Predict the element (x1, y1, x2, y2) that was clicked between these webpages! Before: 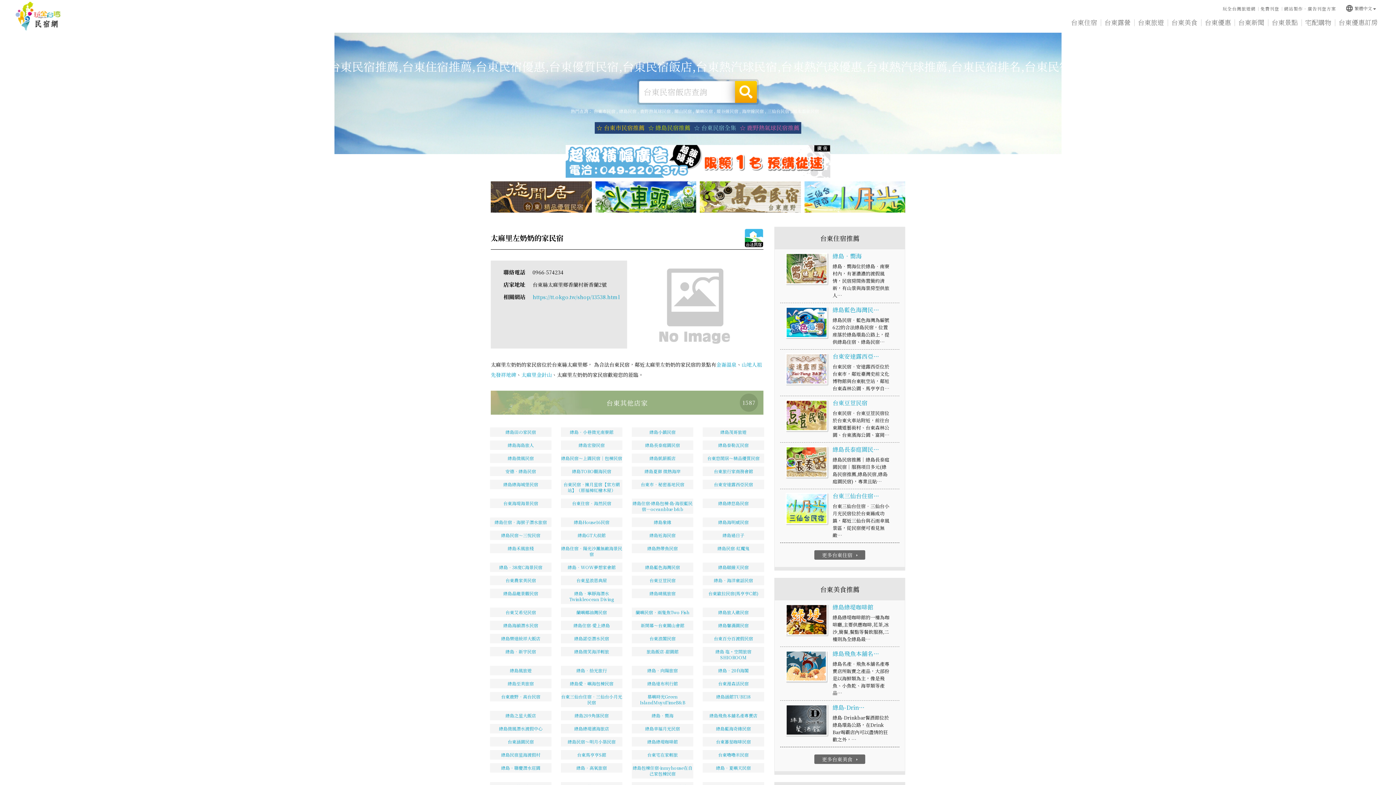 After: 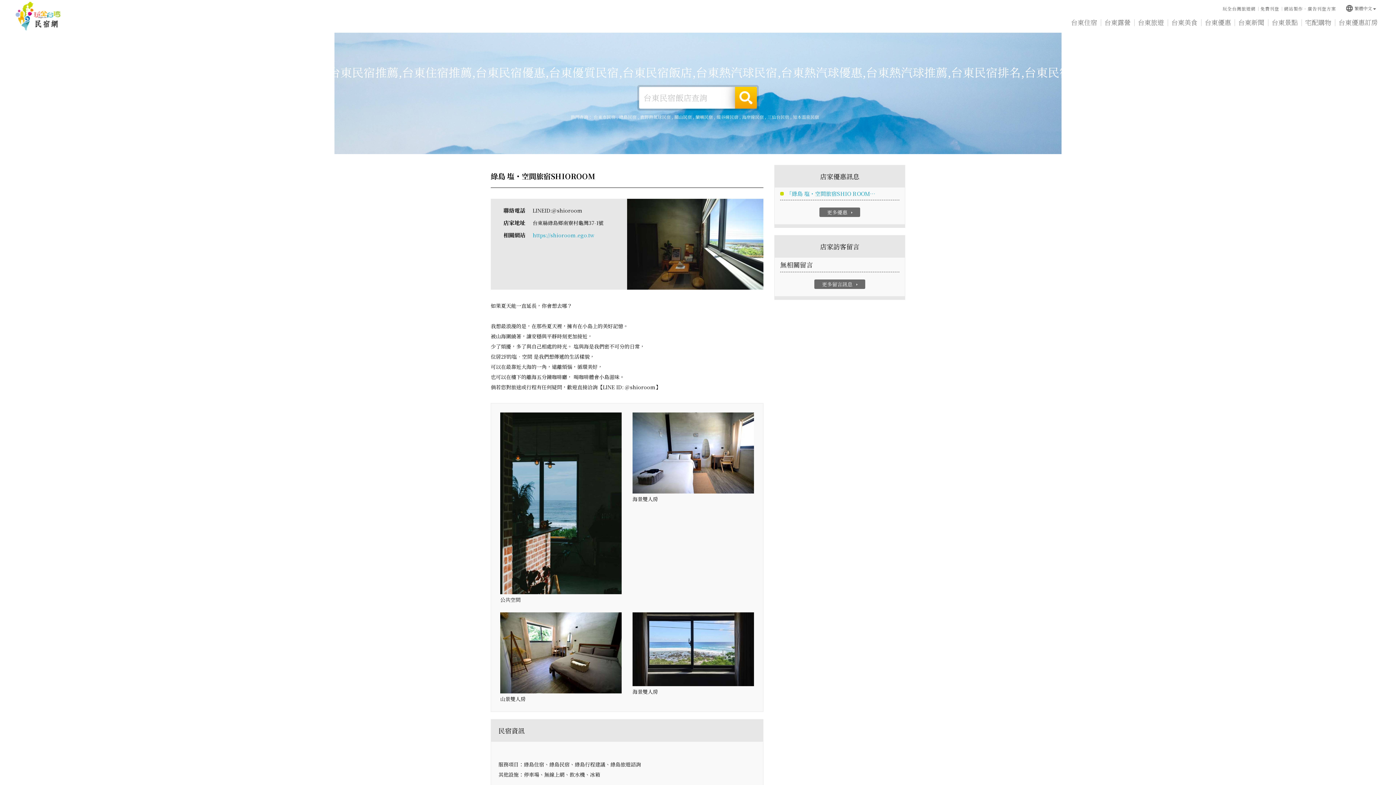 Action: label: 綠島 塩・空間旅宿SHIOROOM bbox: (698, 645, 769, 664)